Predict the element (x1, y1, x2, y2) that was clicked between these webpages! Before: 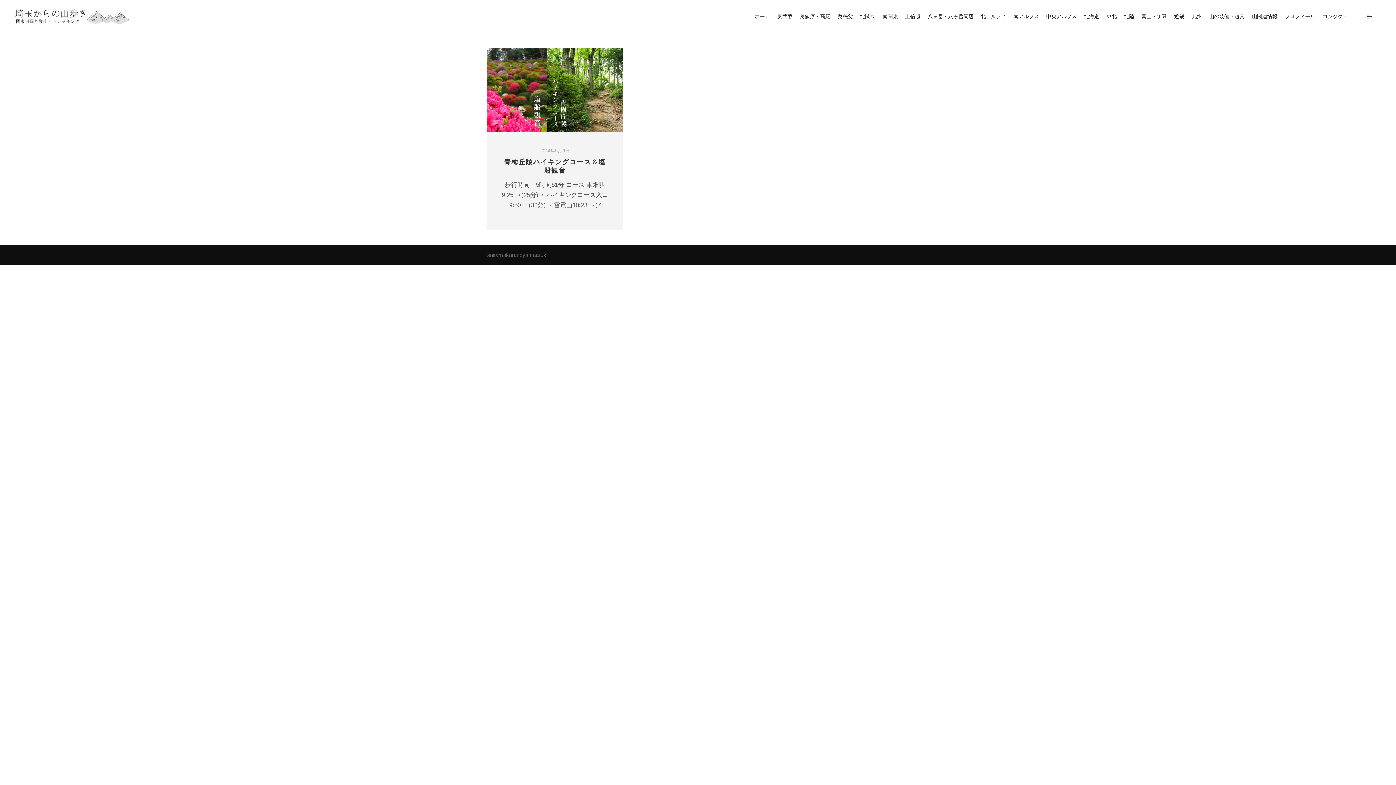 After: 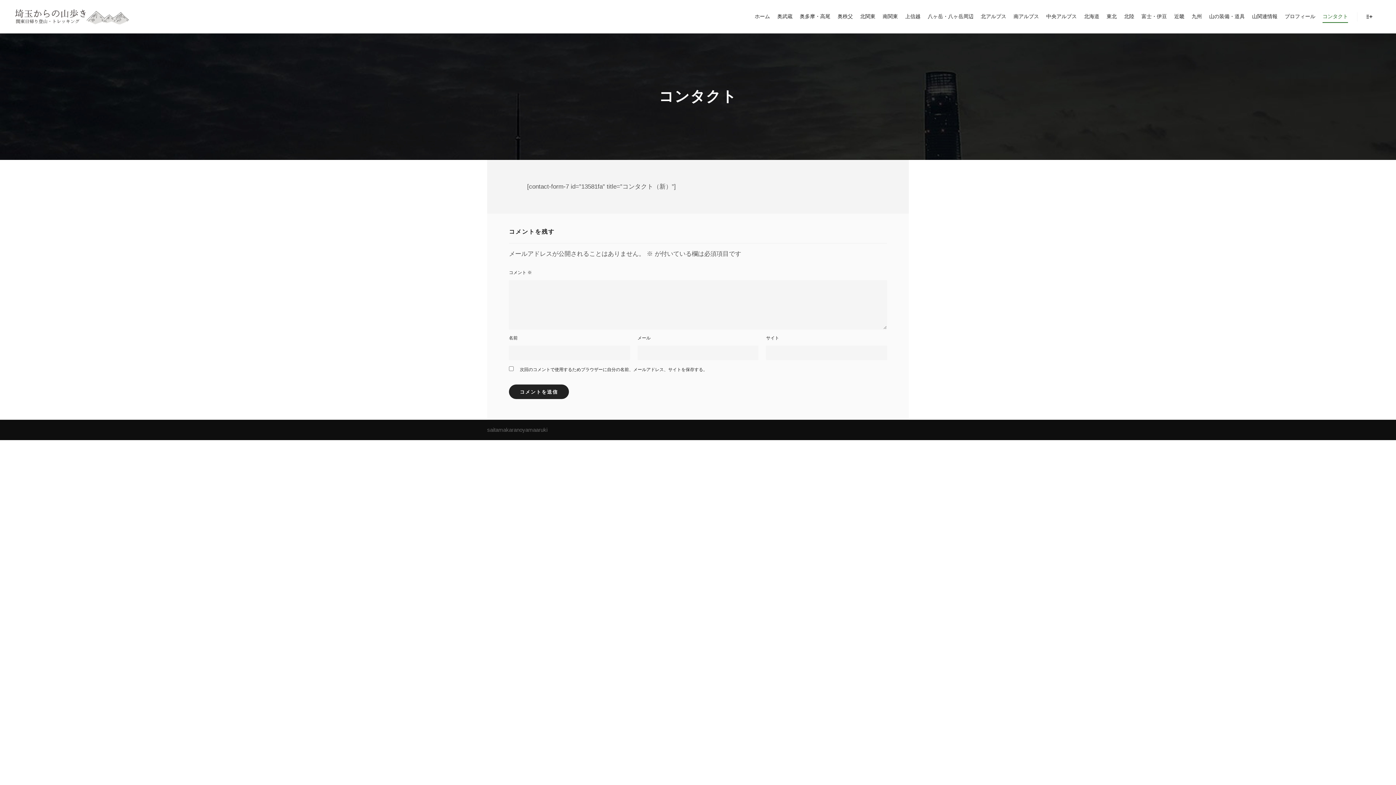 Action: bbox: (1319, 0, 1352, 33) label: コンタクト